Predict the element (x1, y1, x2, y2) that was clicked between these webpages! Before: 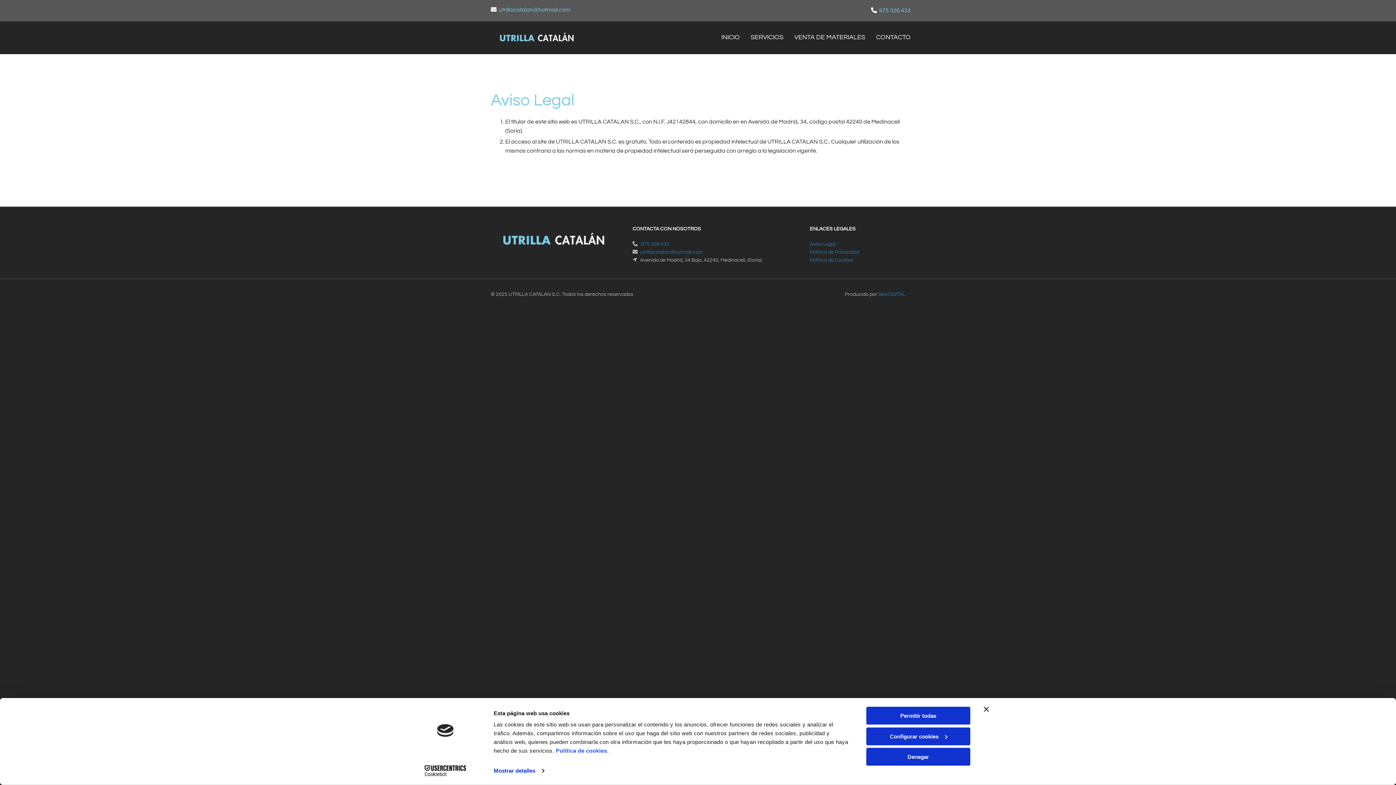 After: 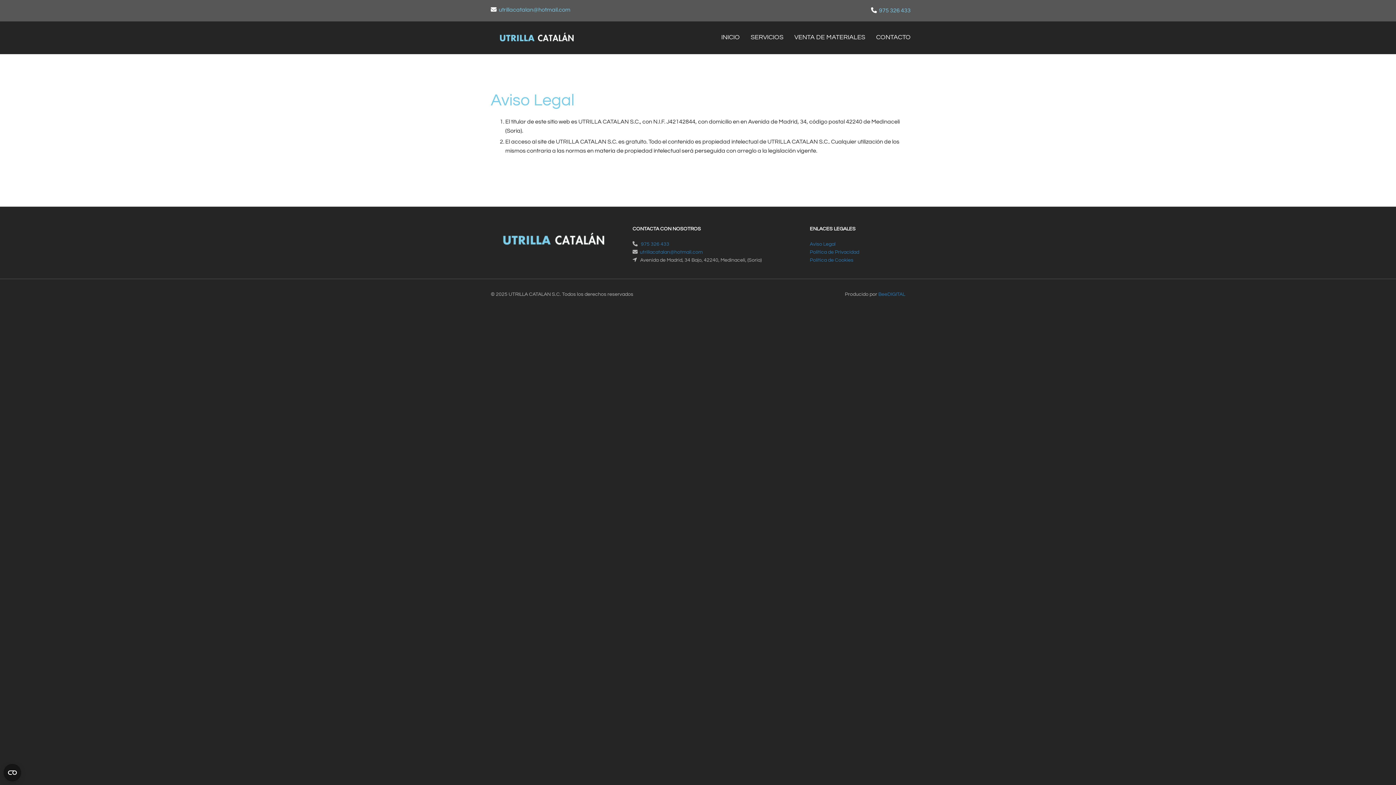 Action: bbox: (866, 748, 970, 766) label: Denegar